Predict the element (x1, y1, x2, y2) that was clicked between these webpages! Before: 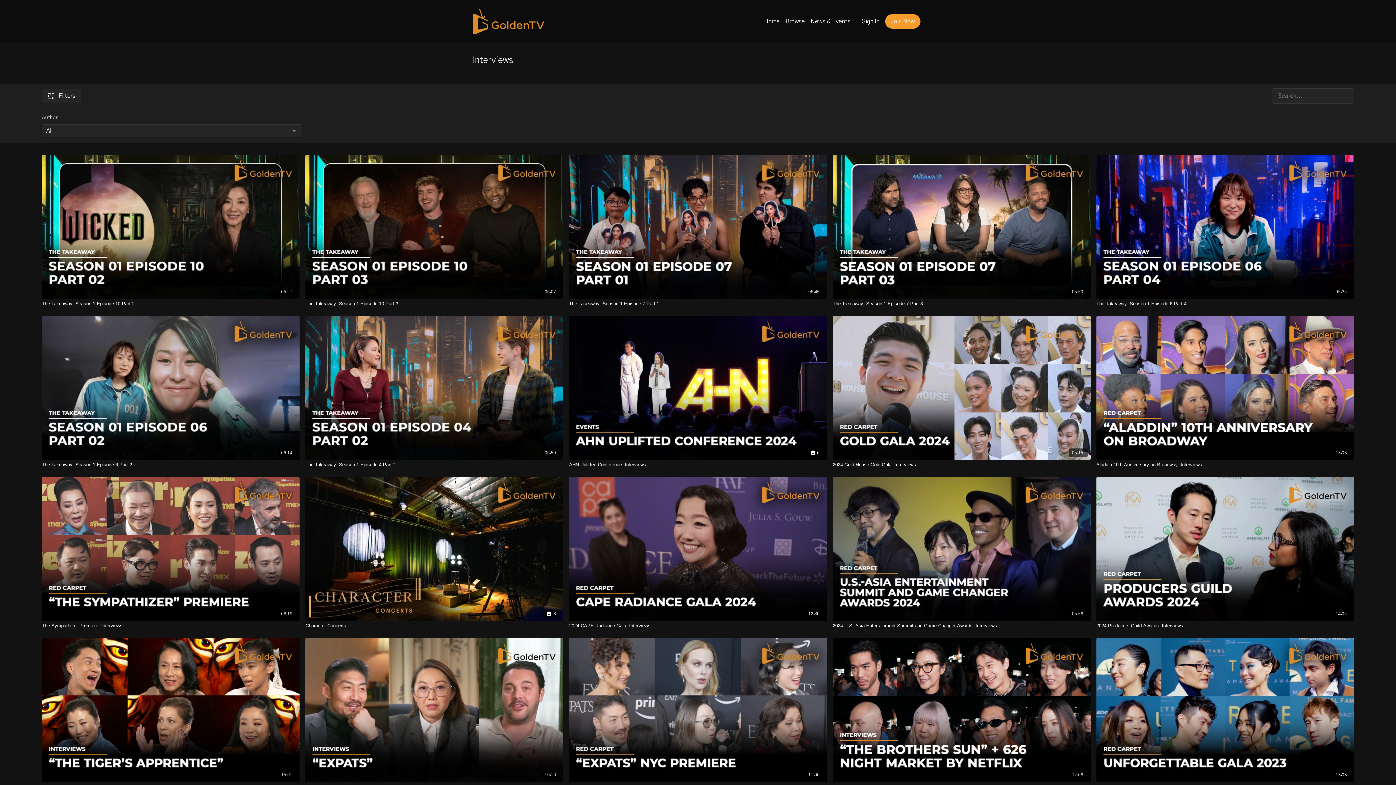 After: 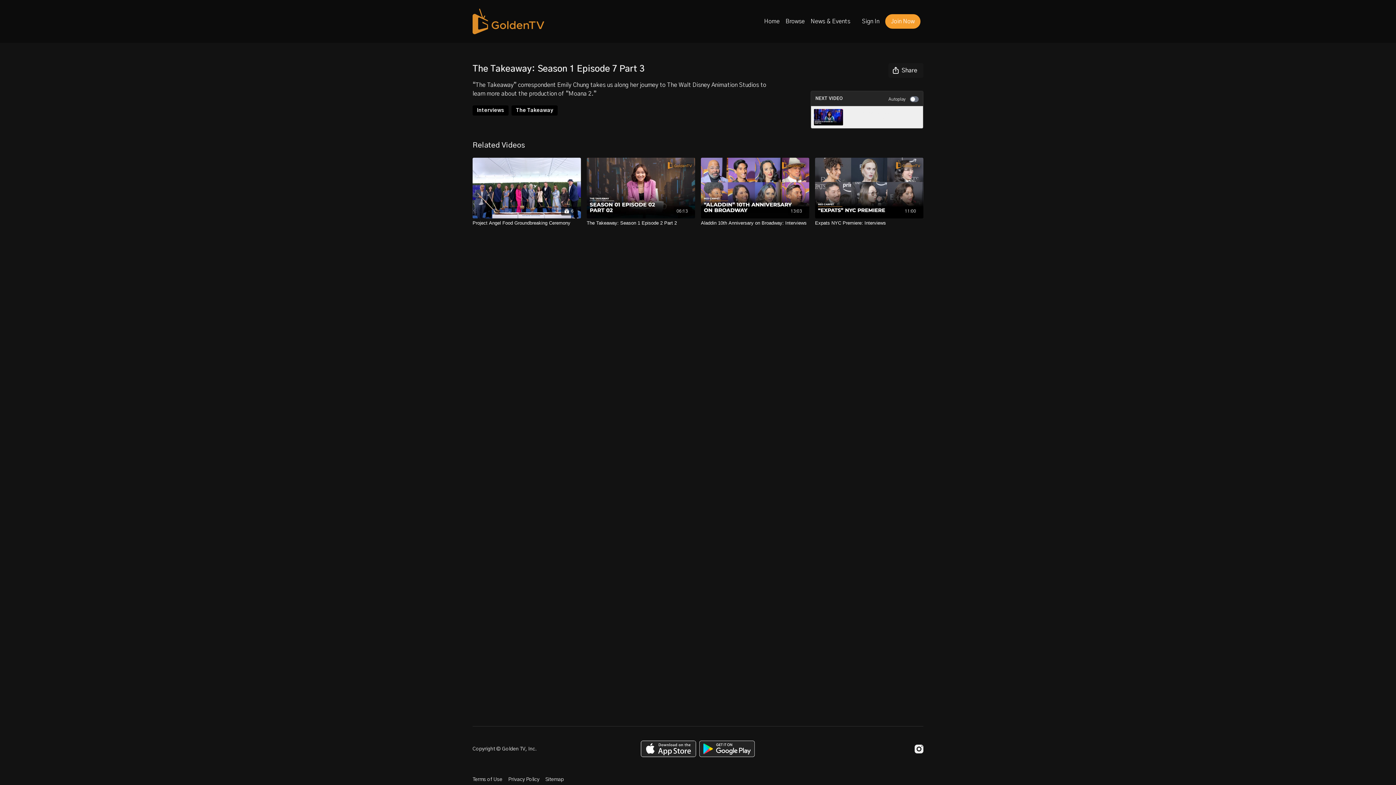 Action: bbox: (832, 154, 1090, 299) label: 05:50